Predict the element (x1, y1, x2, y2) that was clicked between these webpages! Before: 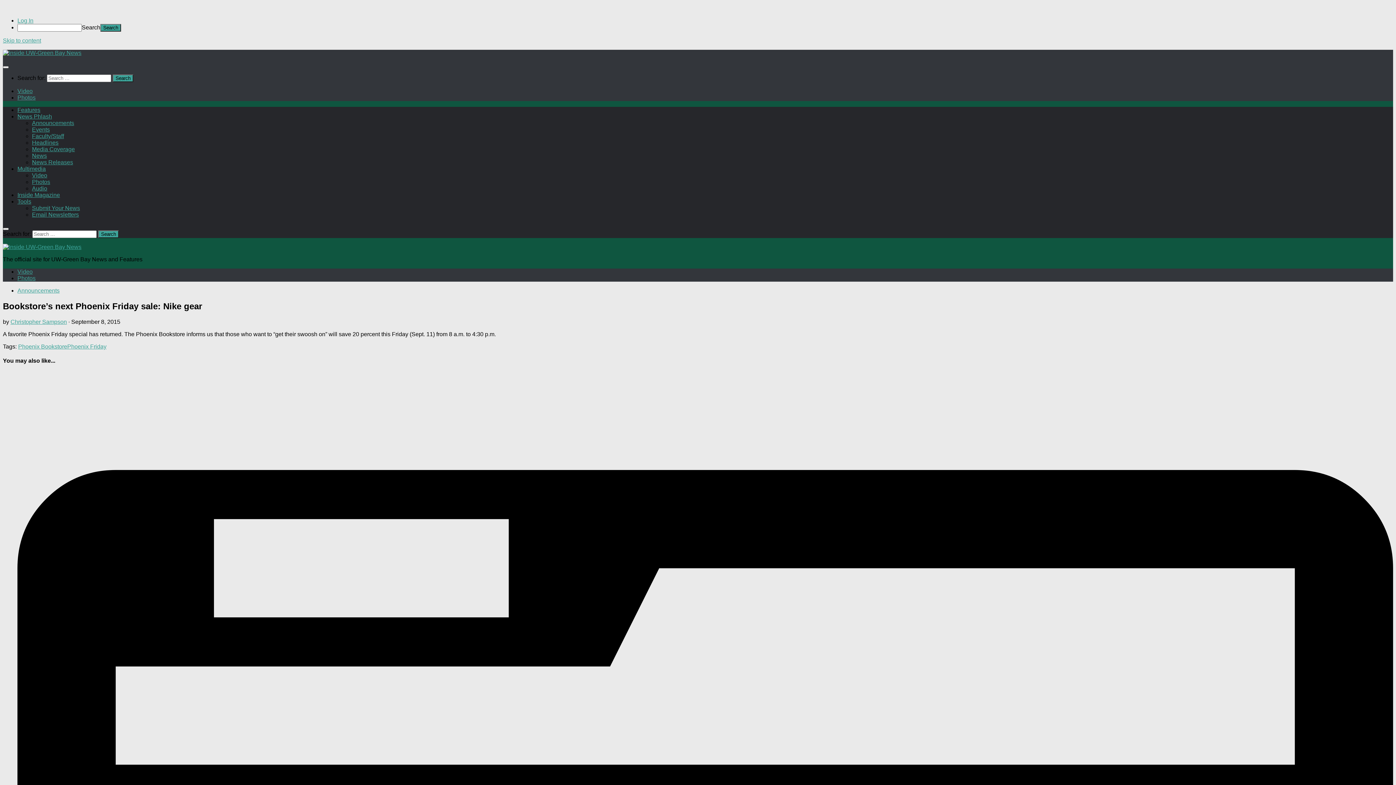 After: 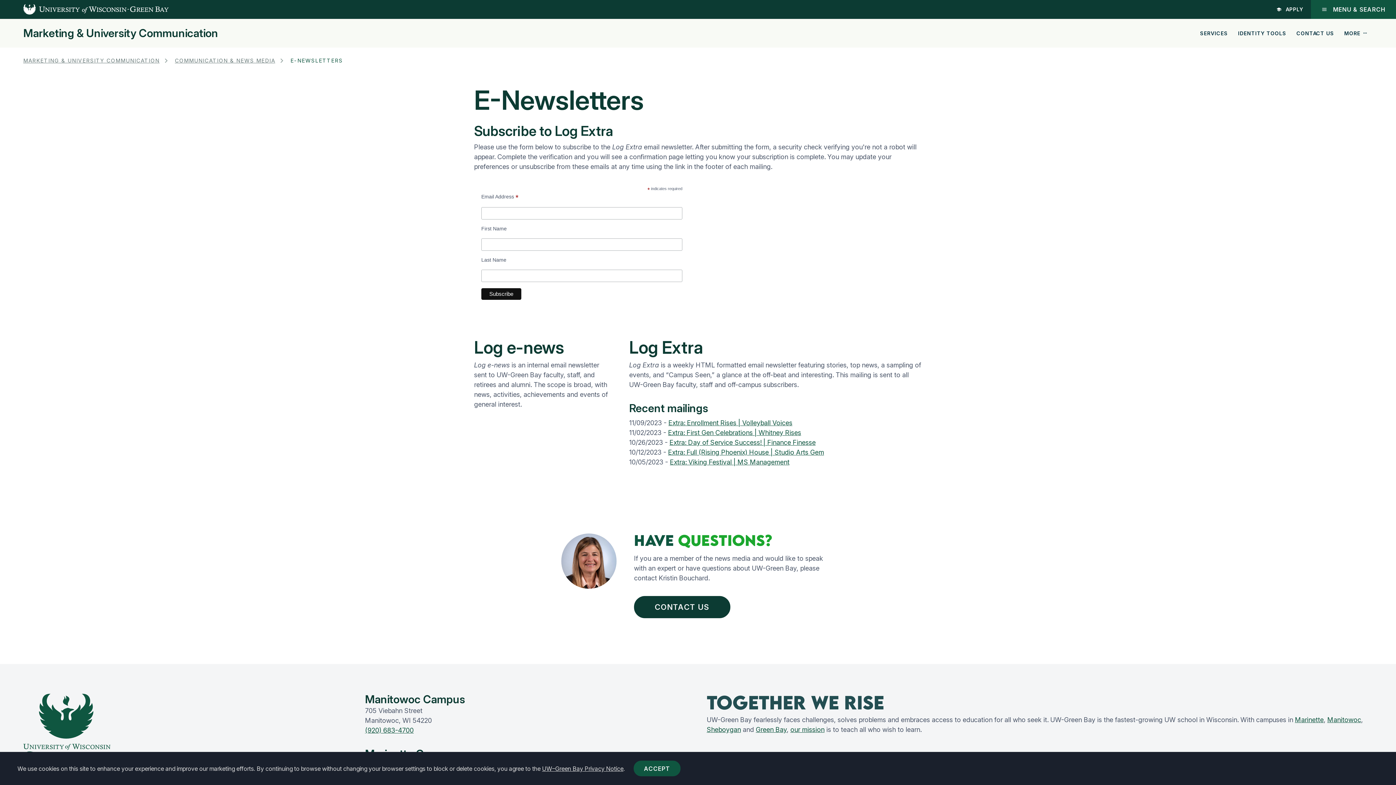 Action: label: Email Newsletters bbox: (32, 211, 78, 217)